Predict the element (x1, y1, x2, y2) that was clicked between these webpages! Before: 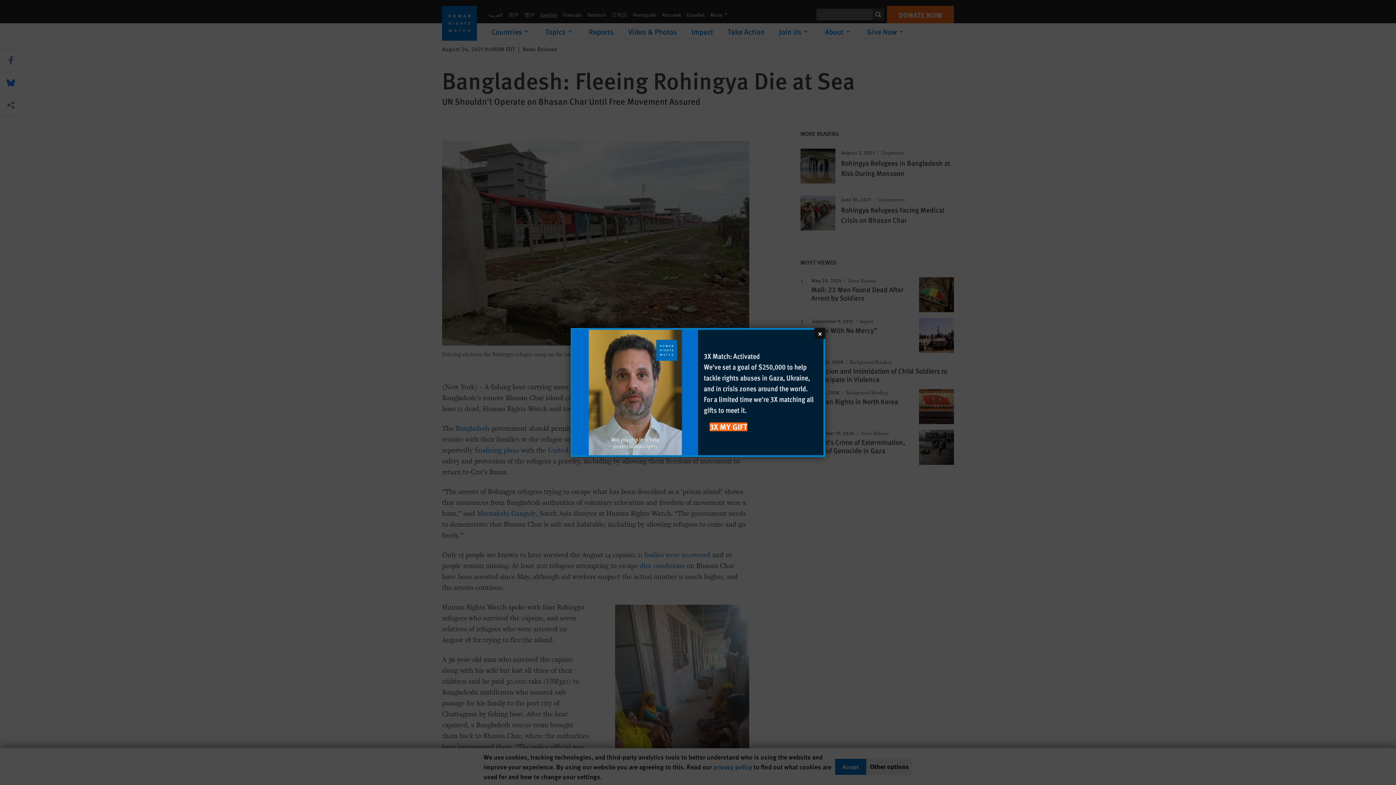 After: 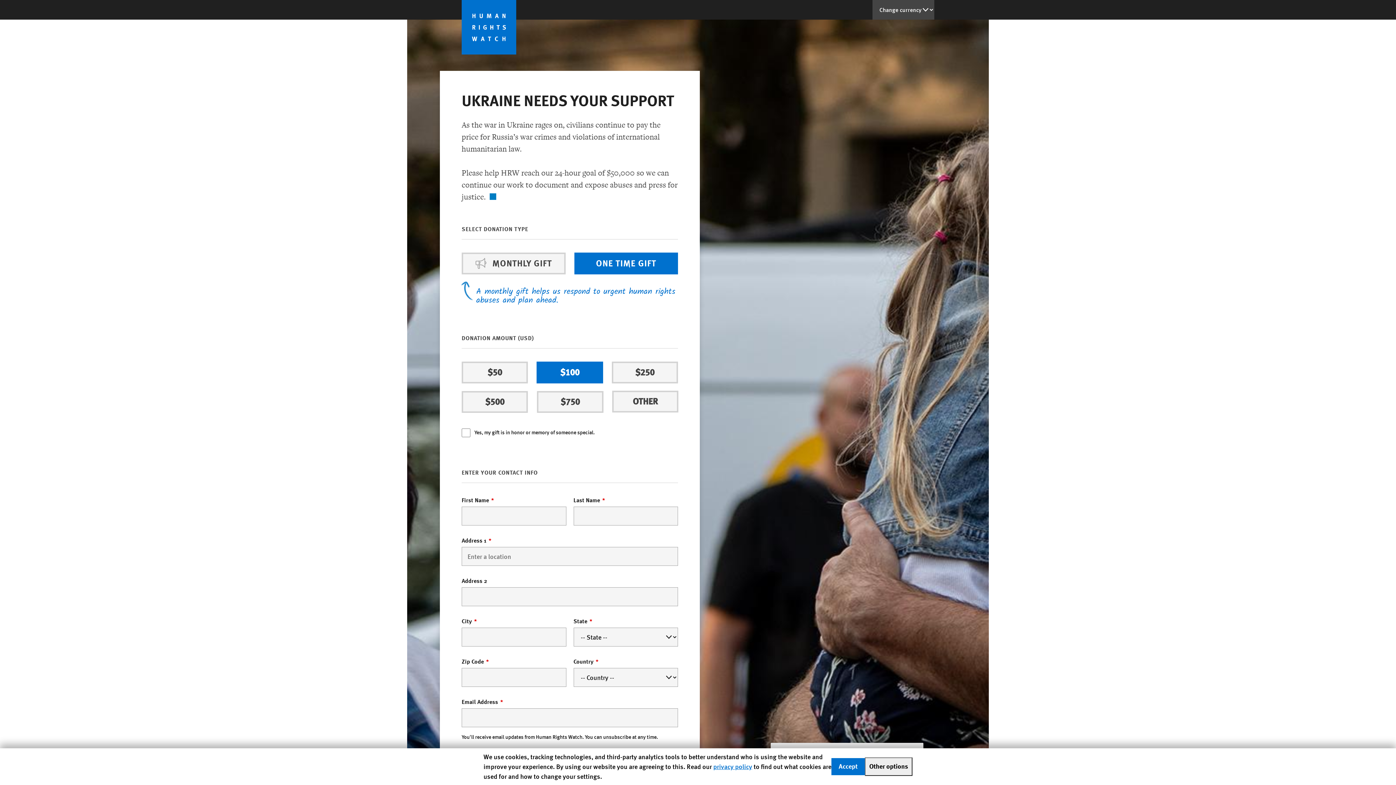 Action: label: 3X Match: Activated

We've set a goal of $250,000 to help tackle rights abuses in Gaza, Ukraine, and in crisis zones around the world. For a limited time we're 3X matching all gifts to meet it.

3X MY GIFT bbox: (698, 330, 823, 455)